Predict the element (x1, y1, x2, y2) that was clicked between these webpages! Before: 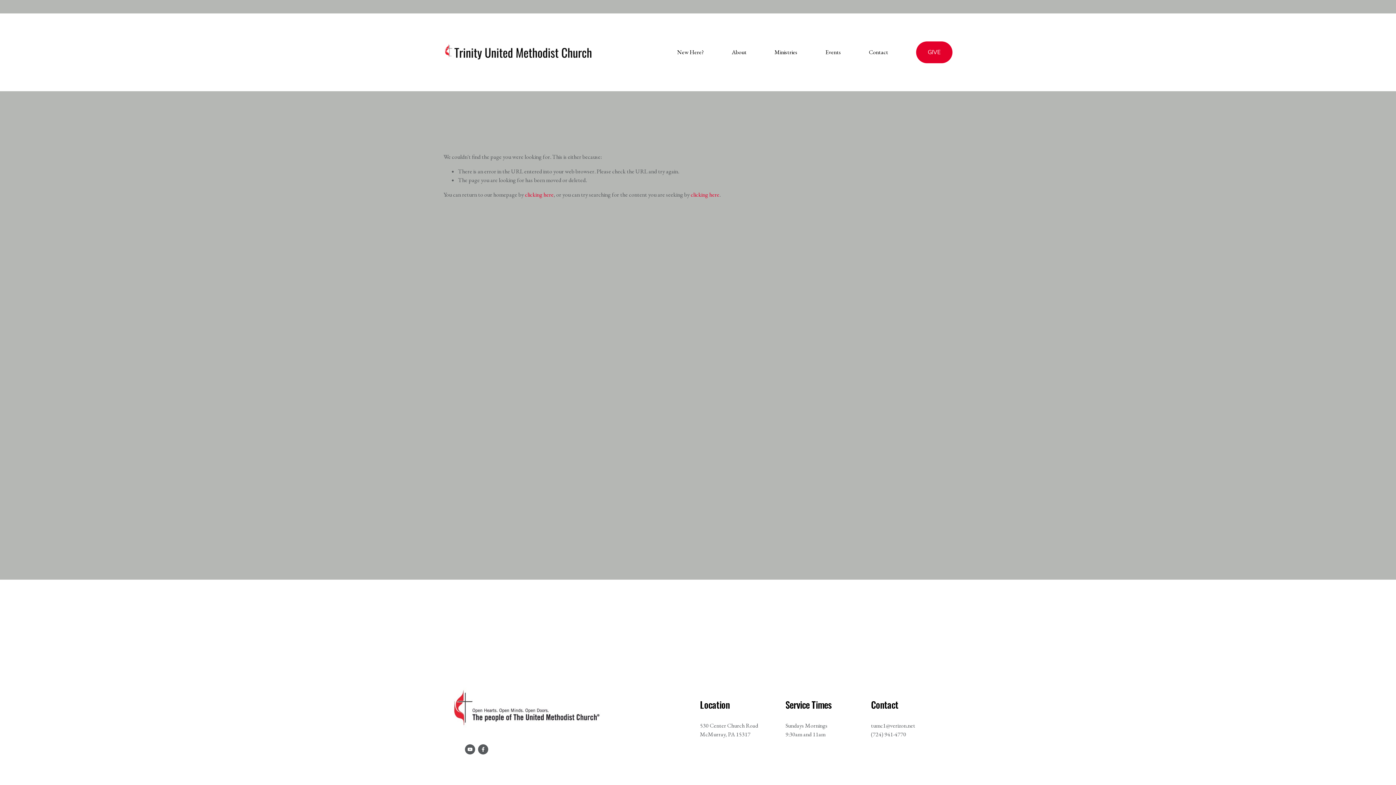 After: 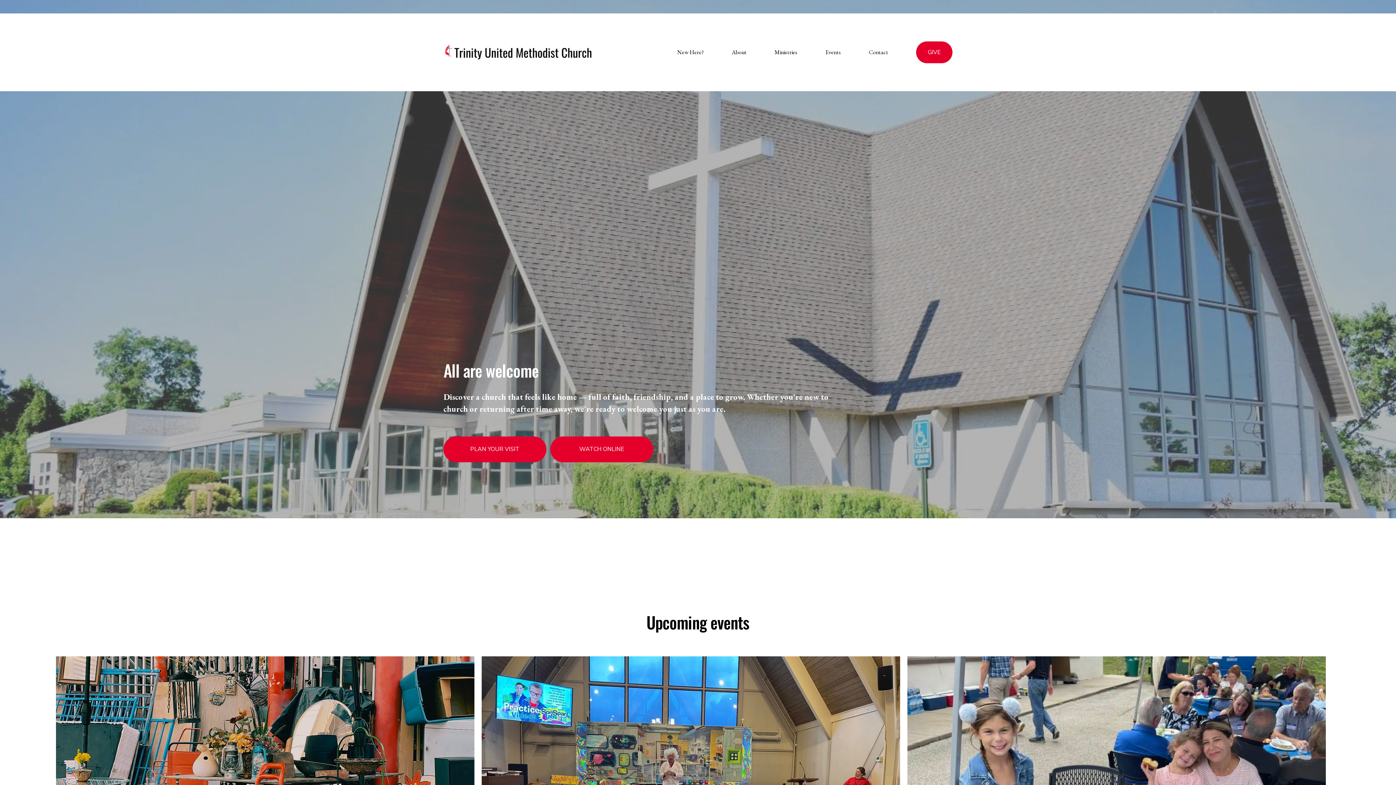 Action: label: clicking here bbox: (525, 191, 553, 198)